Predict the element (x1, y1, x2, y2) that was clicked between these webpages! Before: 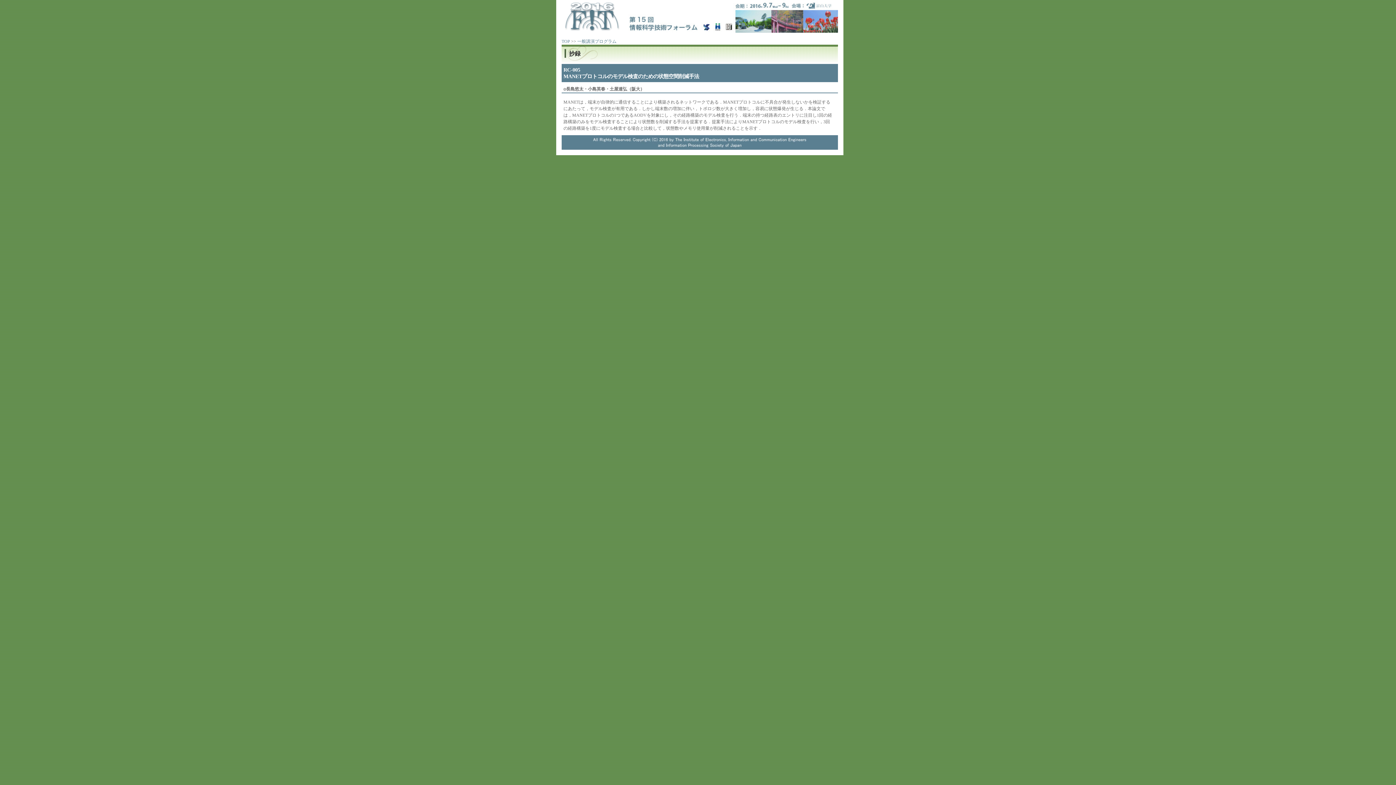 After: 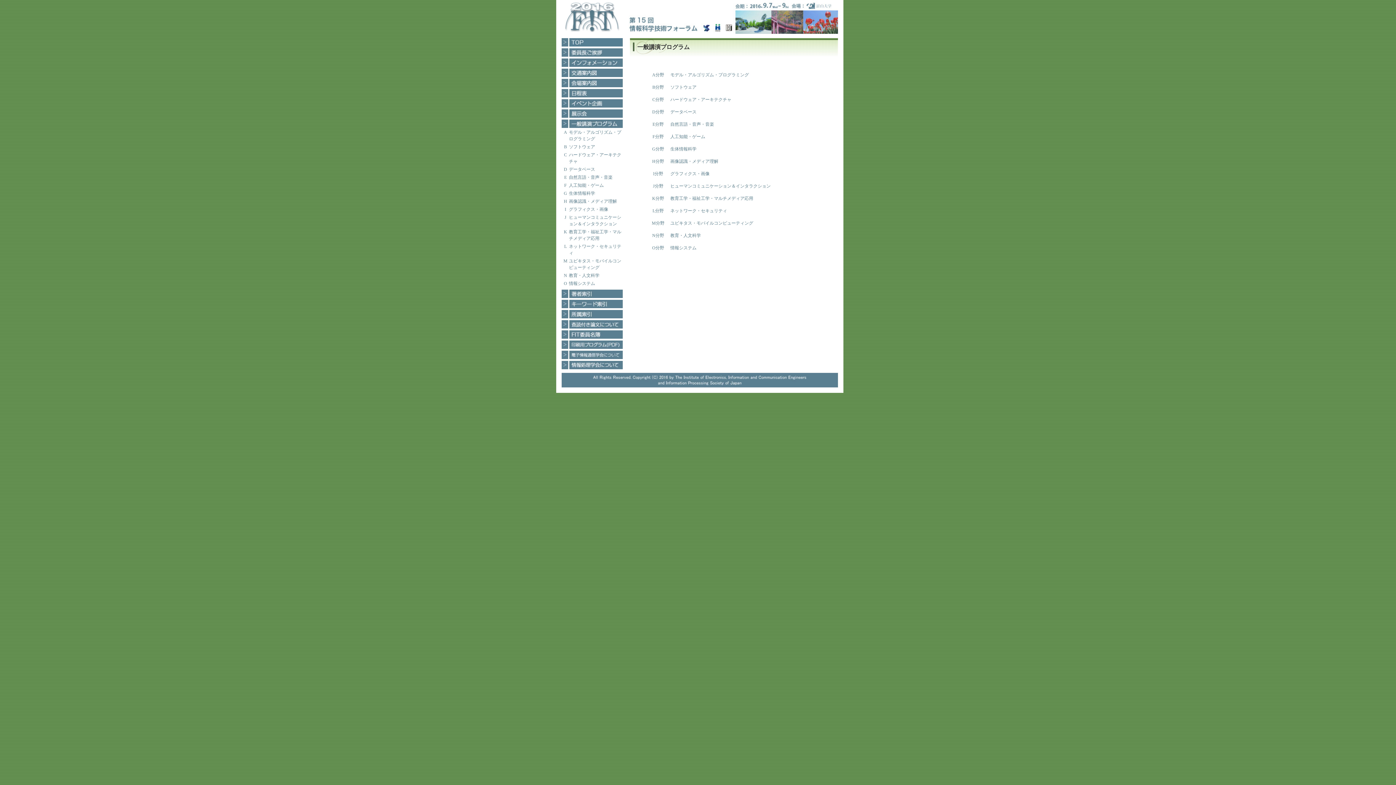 Action: bbox: (577, 38, 616, 44) label: 一般講演プログラム